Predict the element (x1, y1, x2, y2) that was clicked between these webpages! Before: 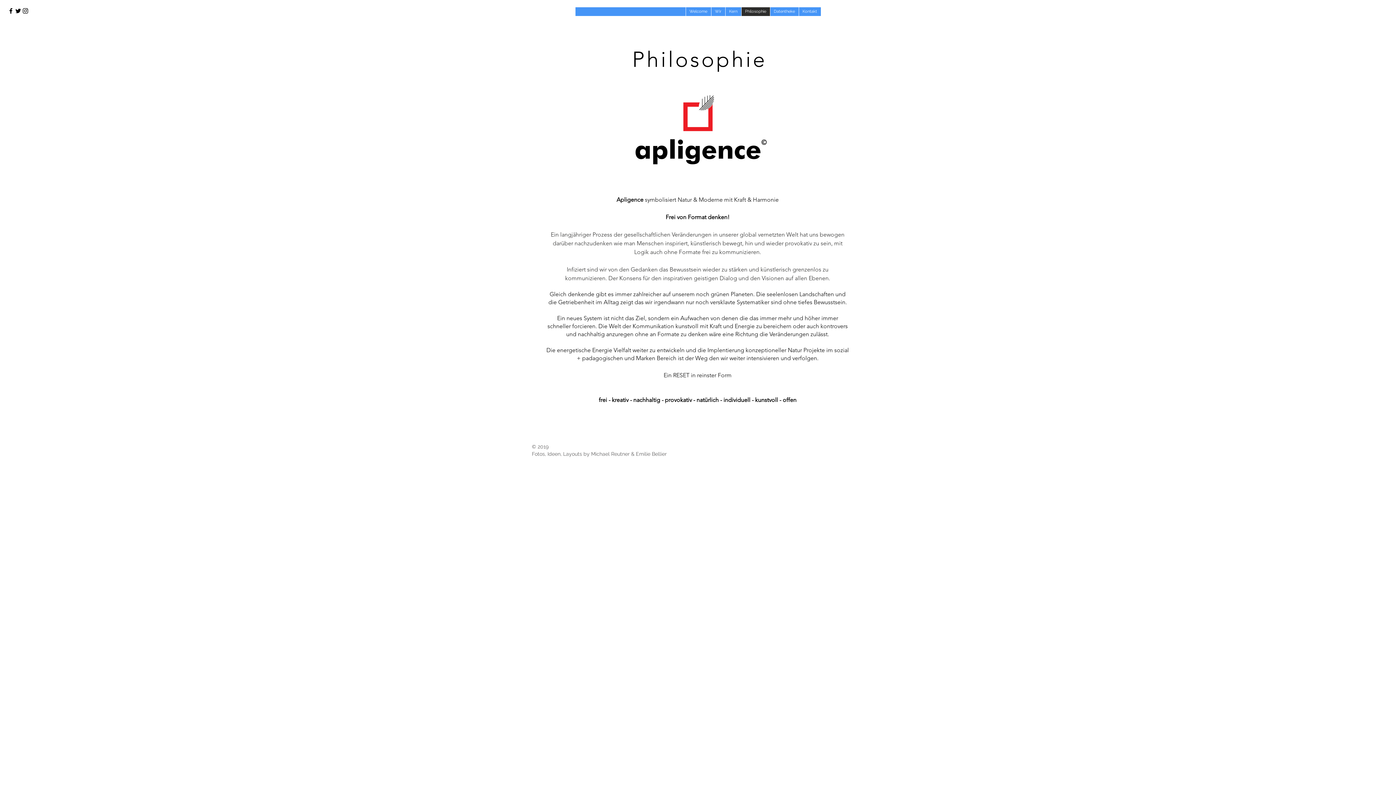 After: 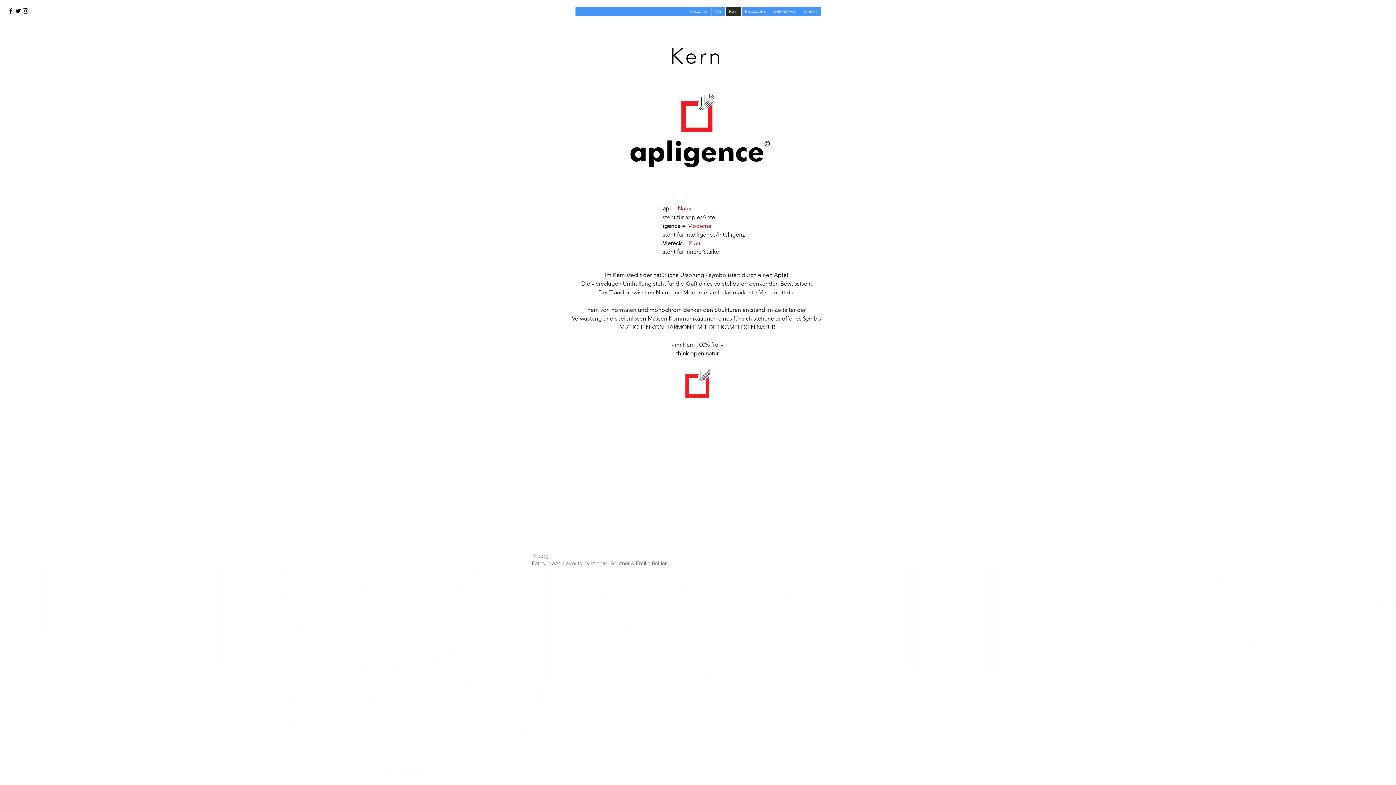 Action: label: Kern bbox: (725, 7, 741, 16)